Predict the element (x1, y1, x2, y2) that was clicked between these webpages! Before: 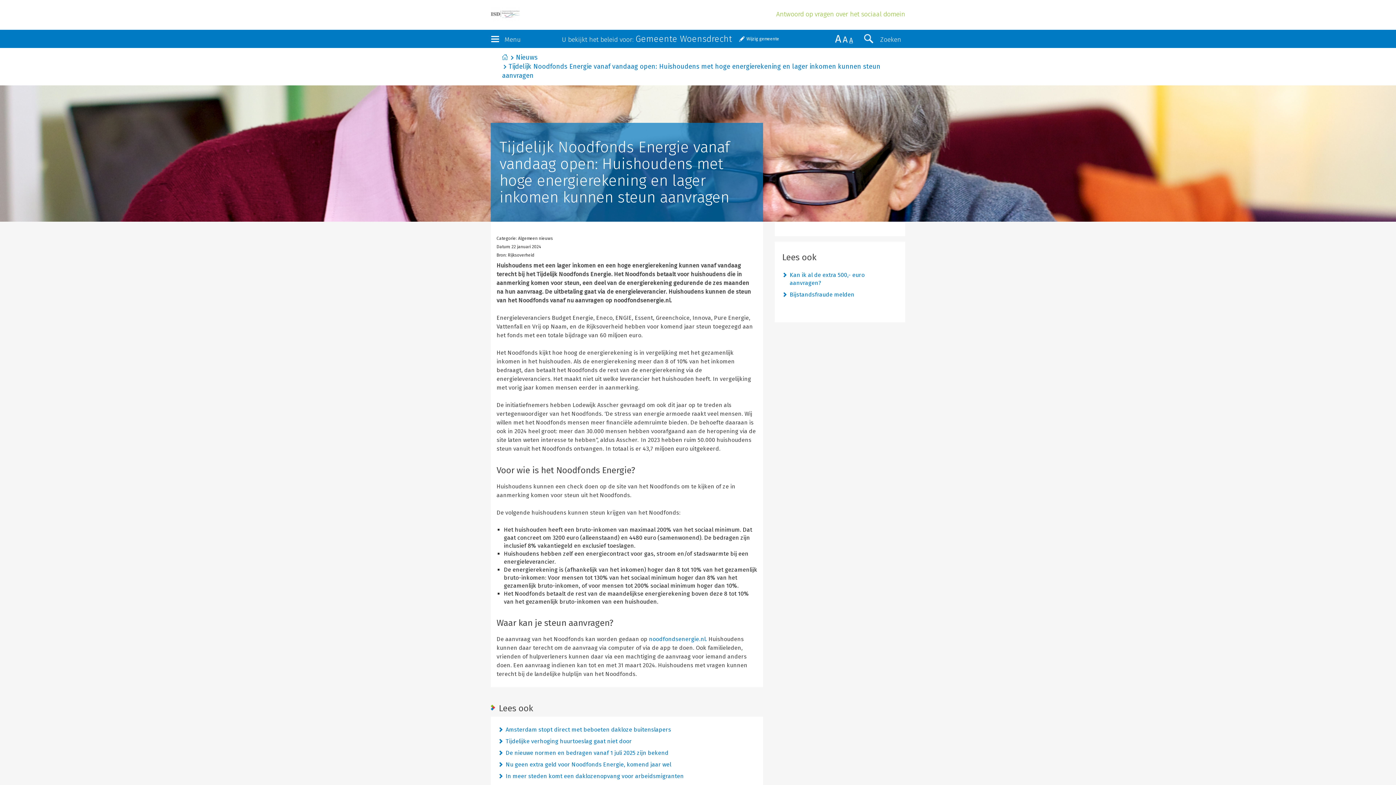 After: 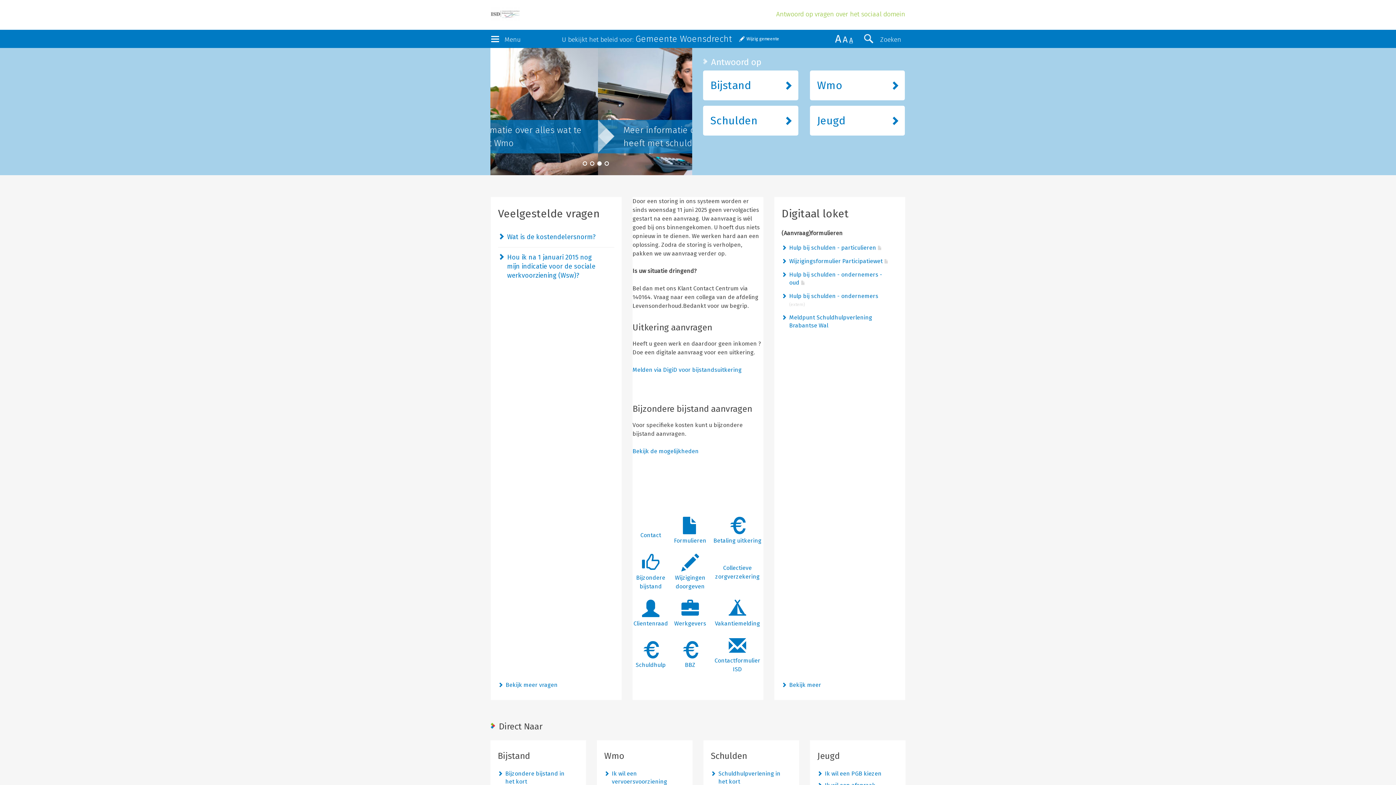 Action: label: Start bbox: (502, 53, 508, 61)